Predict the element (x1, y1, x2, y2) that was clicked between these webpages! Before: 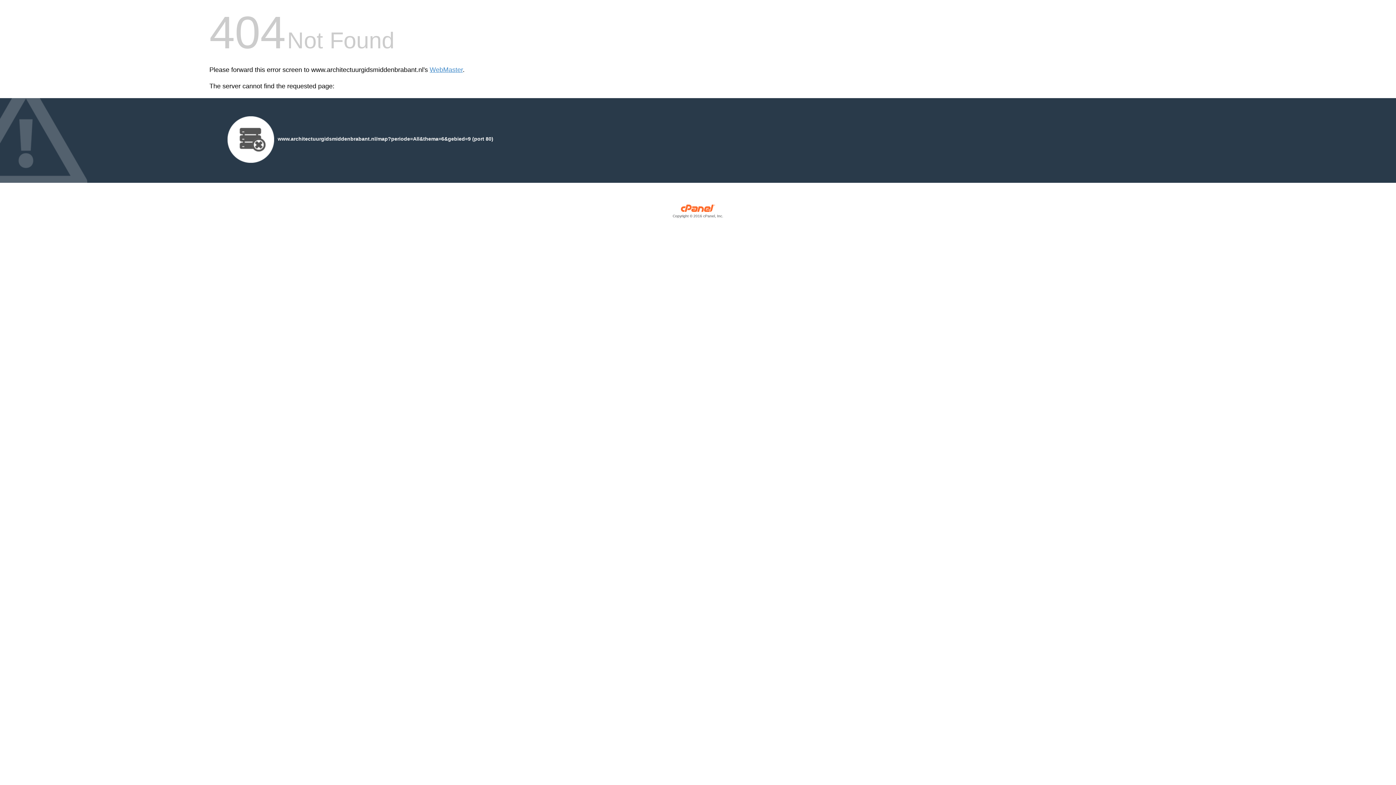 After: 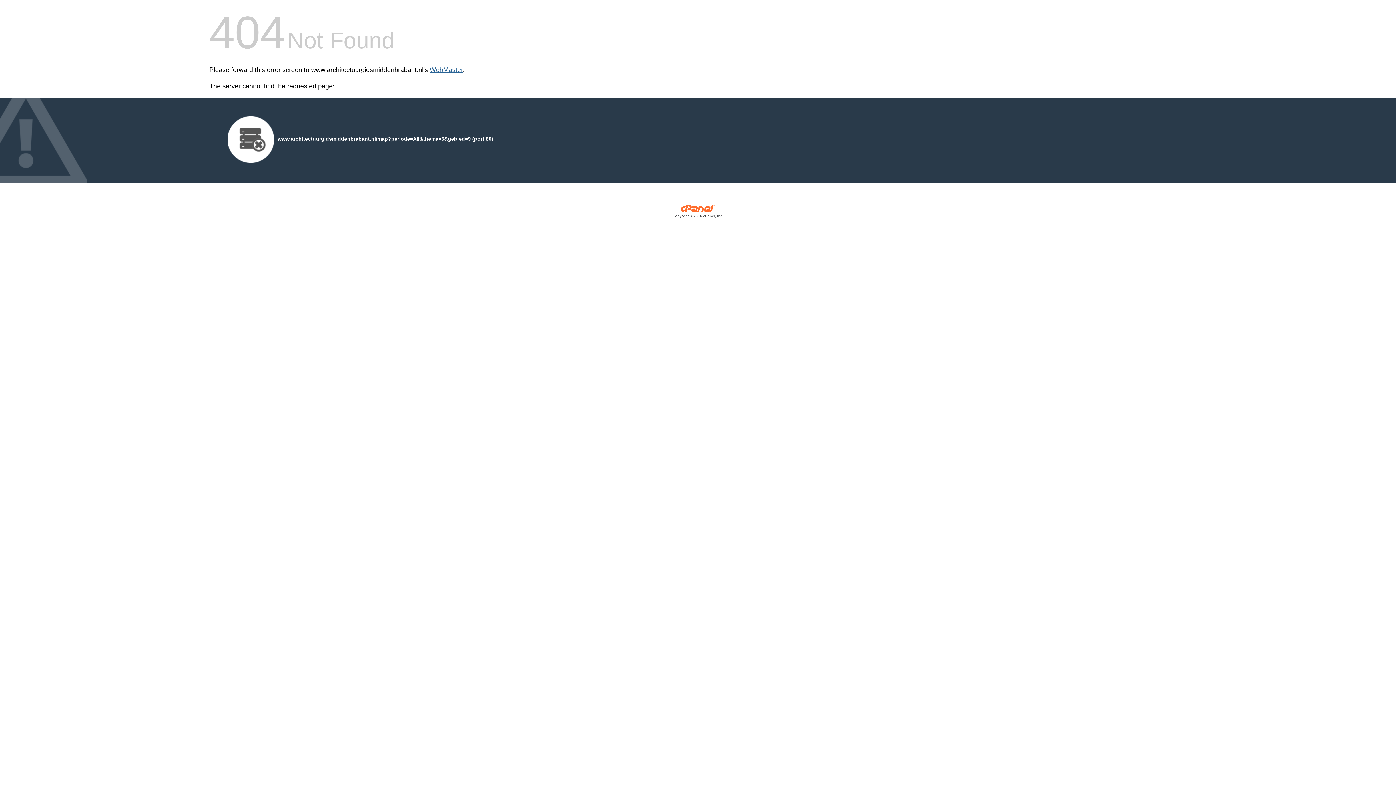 Action: label: WebMaster bbox: (429, 66, 462, 73)